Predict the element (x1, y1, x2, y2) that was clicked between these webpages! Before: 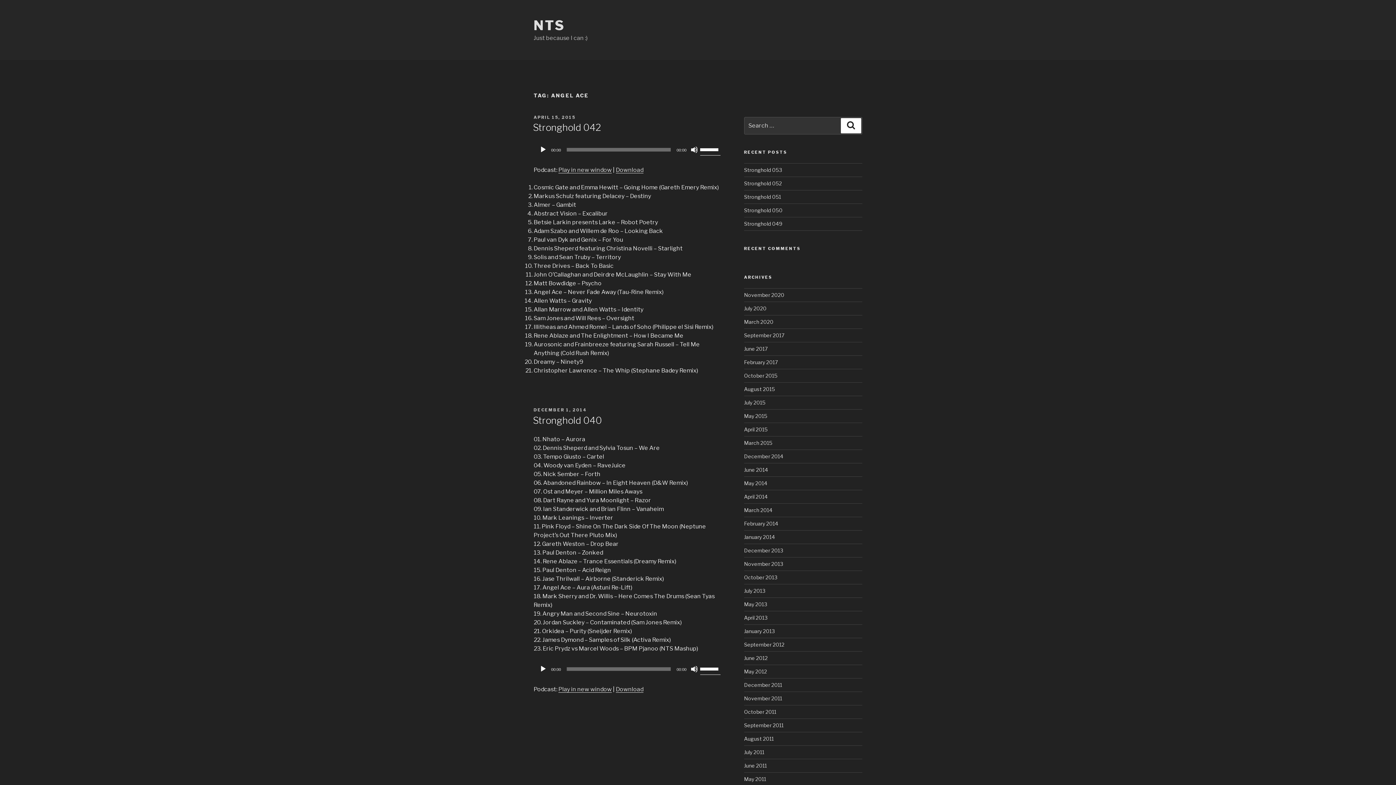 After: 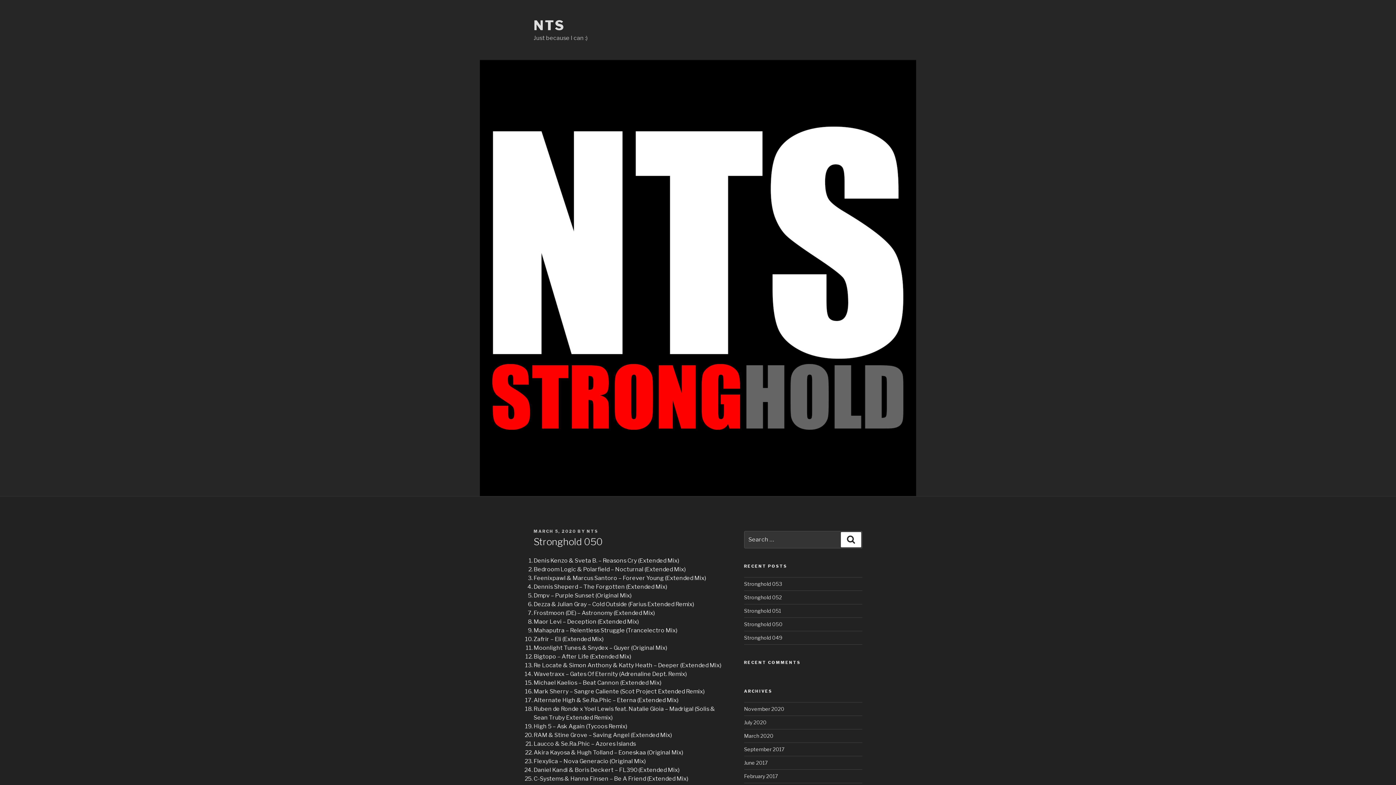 Action: bbox: (744, 207, 782, 213) label: Stronghold 050